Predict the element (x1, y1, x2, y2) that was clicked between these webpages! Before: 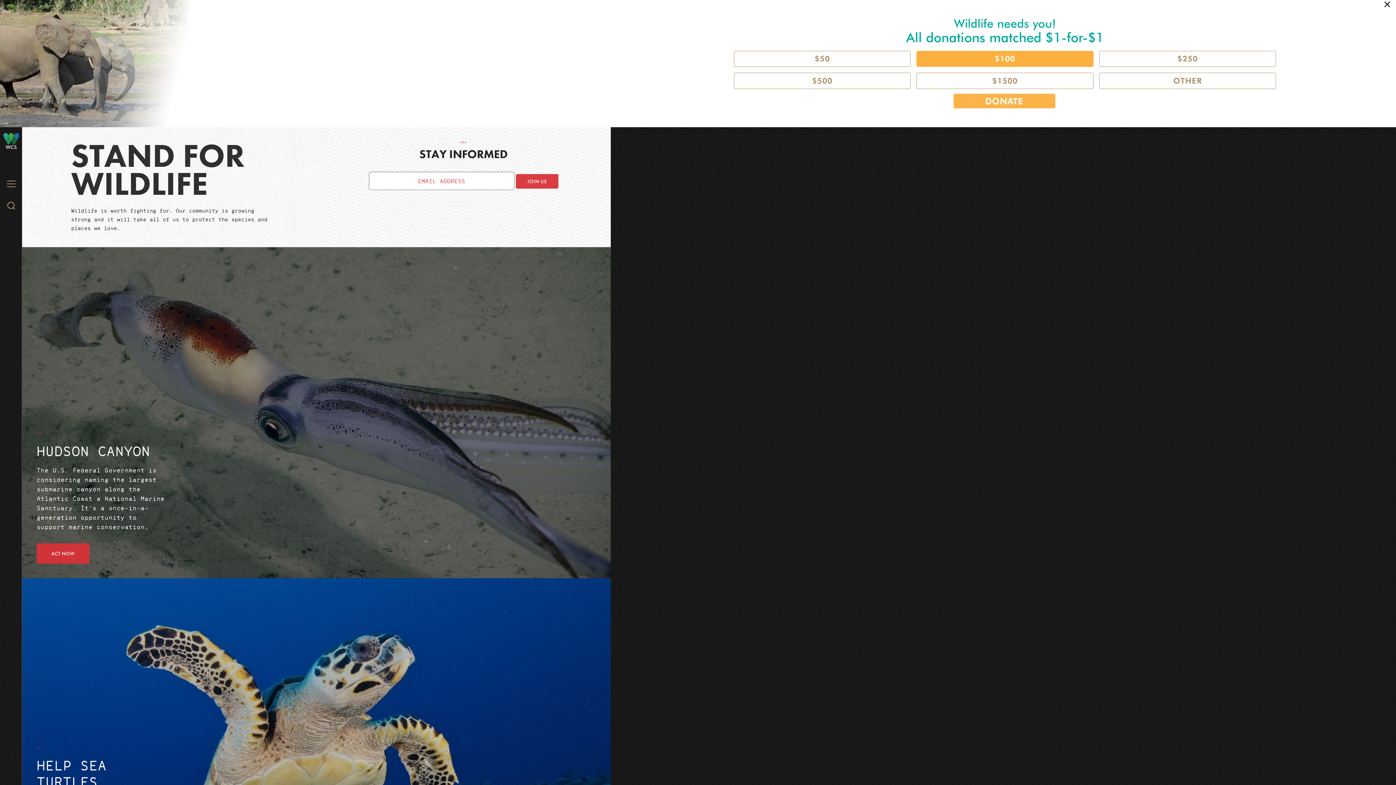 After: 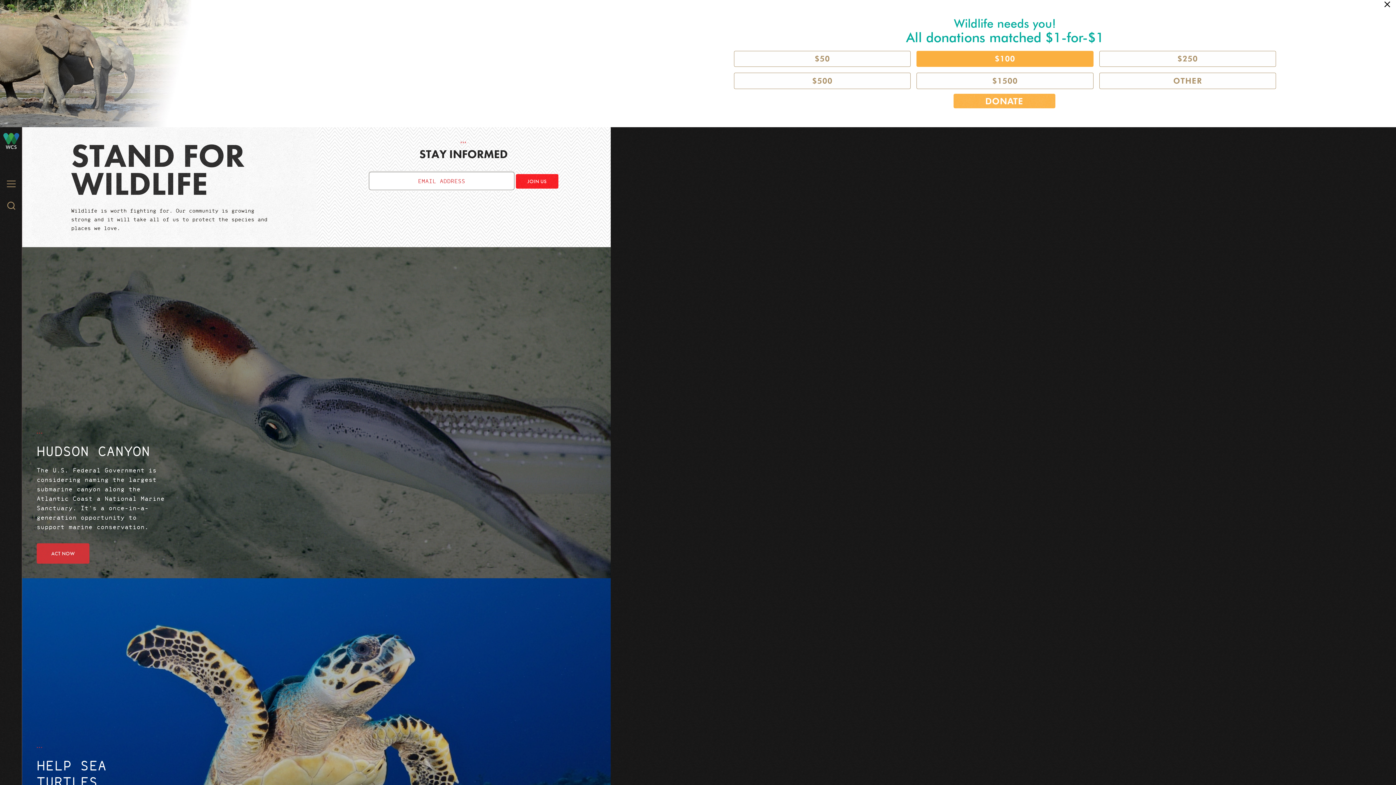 Action: label: JOIN US bbox: (515, 174, 558, 188)